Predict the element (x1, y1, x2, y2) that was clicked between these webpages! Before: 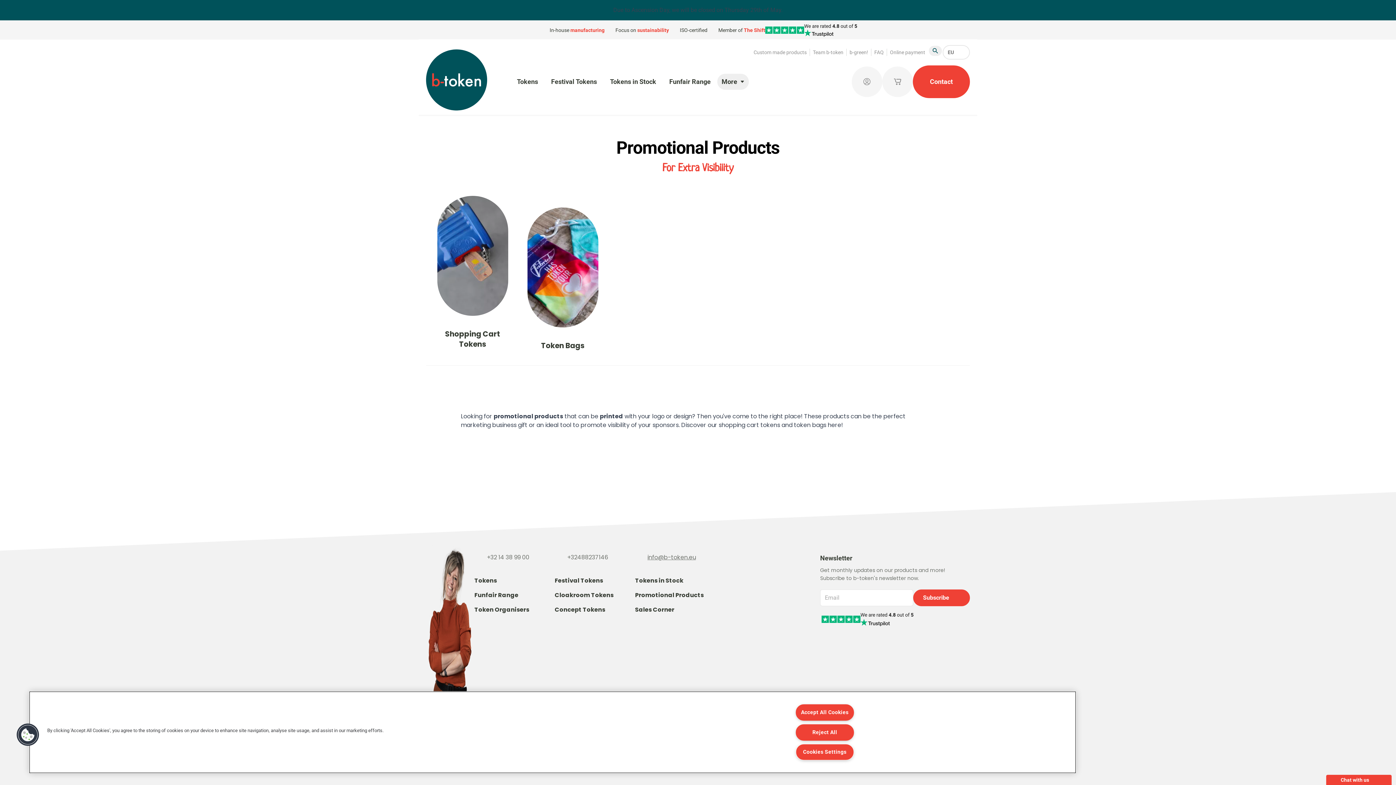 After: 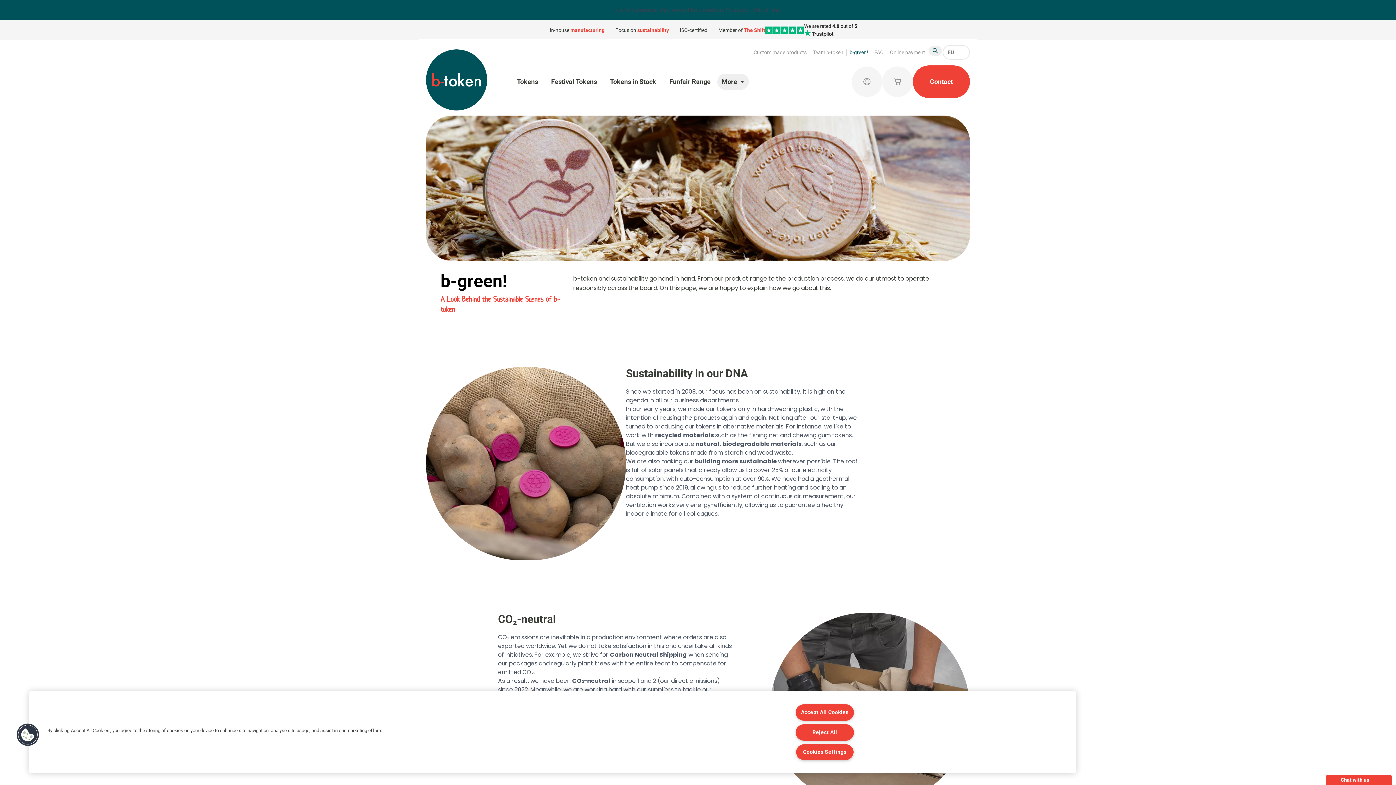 Action: bbox: (846, 48, 871, 56) label: b-green!